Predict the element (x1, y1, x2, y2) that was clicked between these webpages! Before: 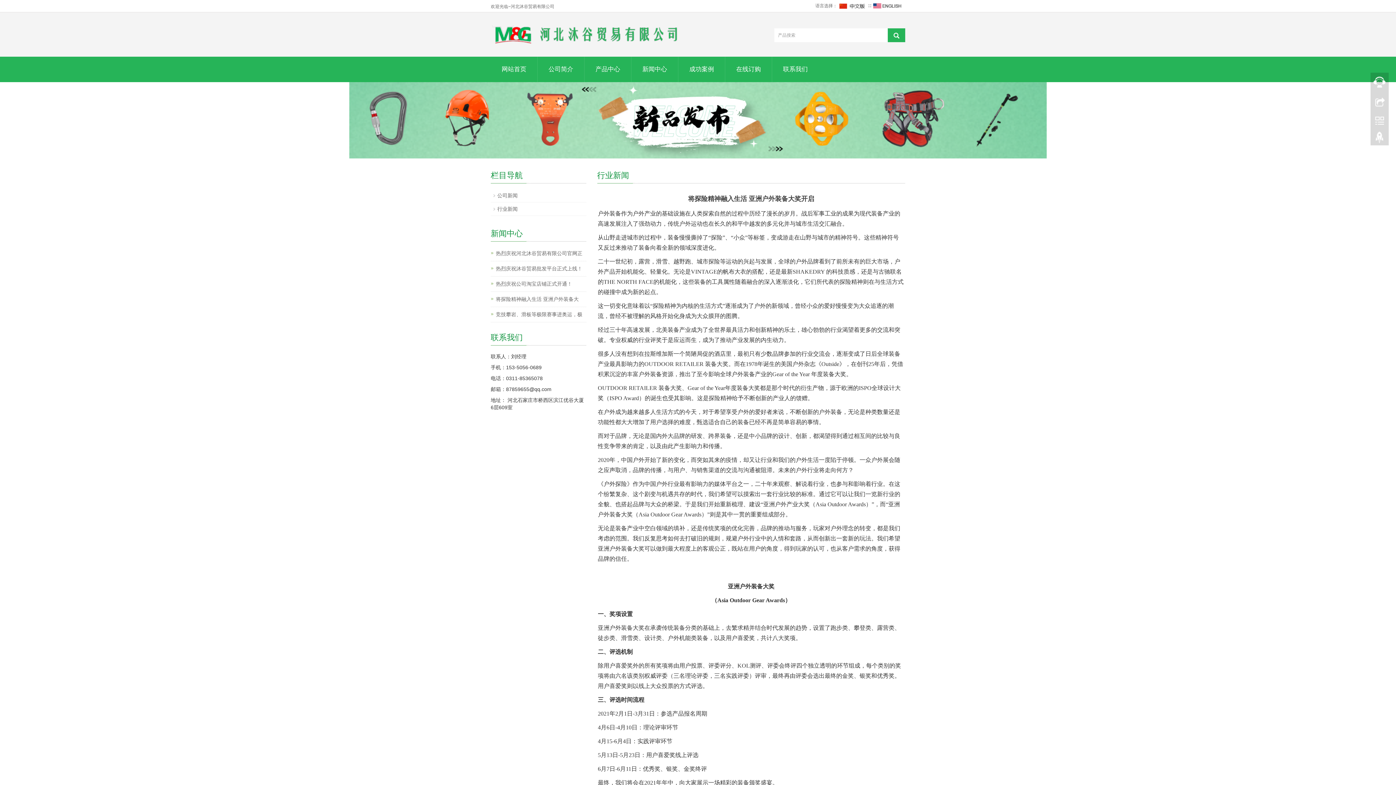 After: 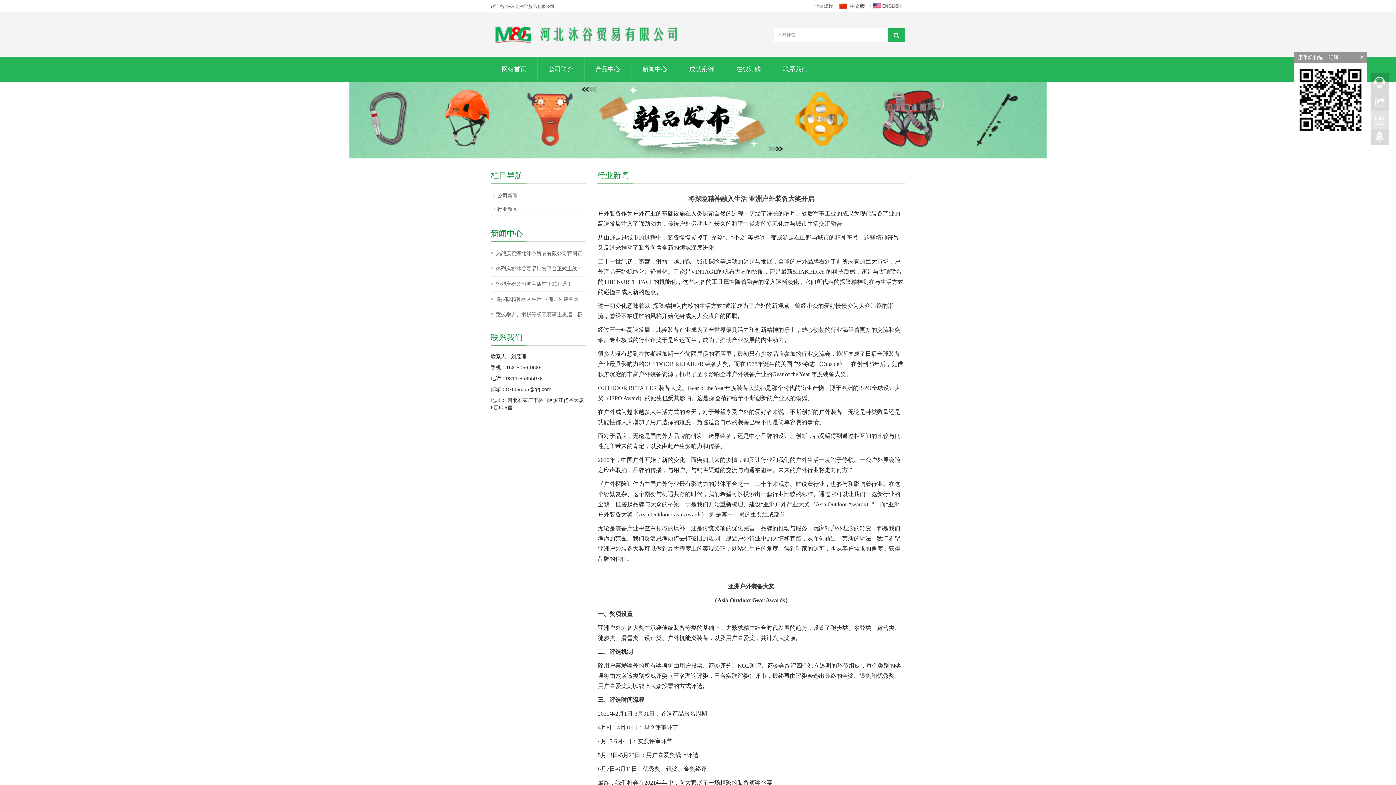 Action: bbox: (1370, 111, 1389, 129)